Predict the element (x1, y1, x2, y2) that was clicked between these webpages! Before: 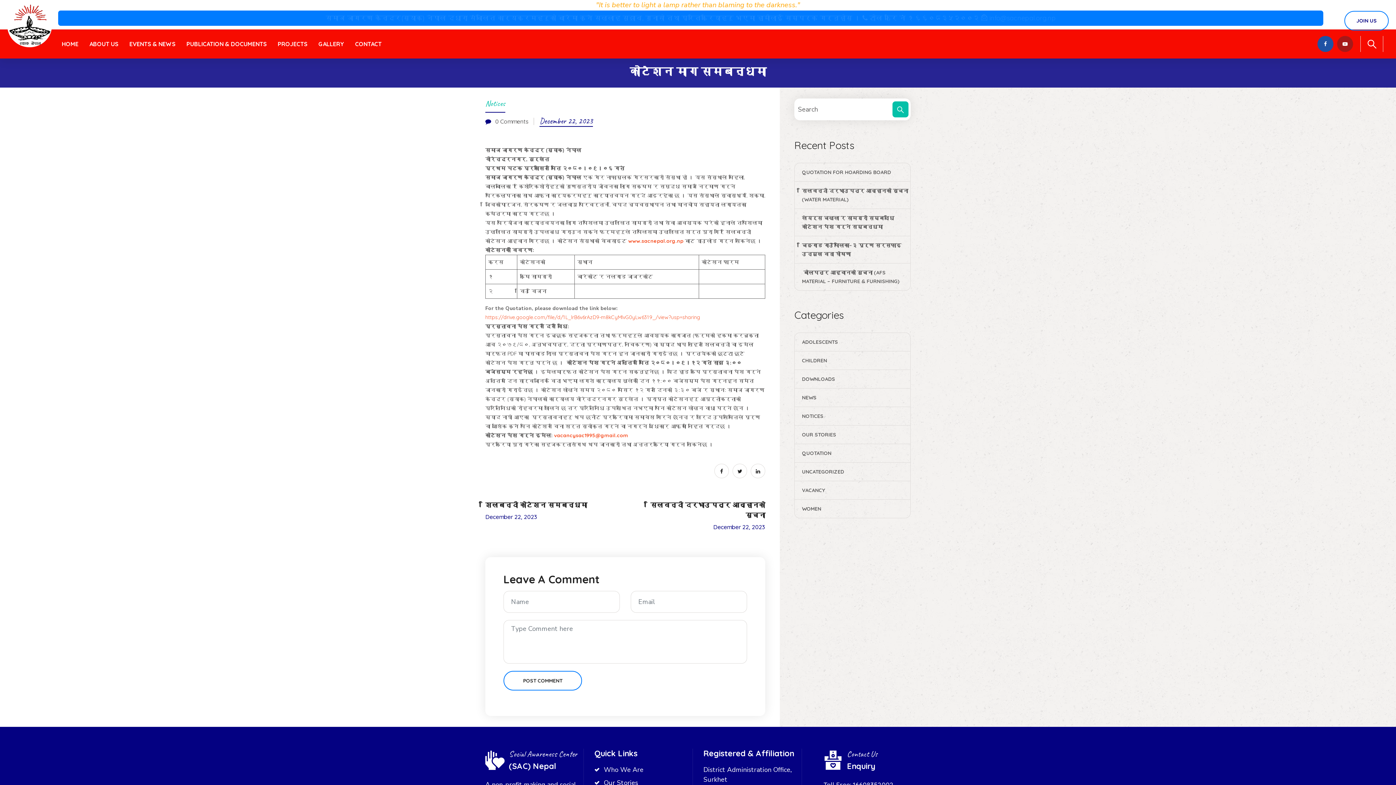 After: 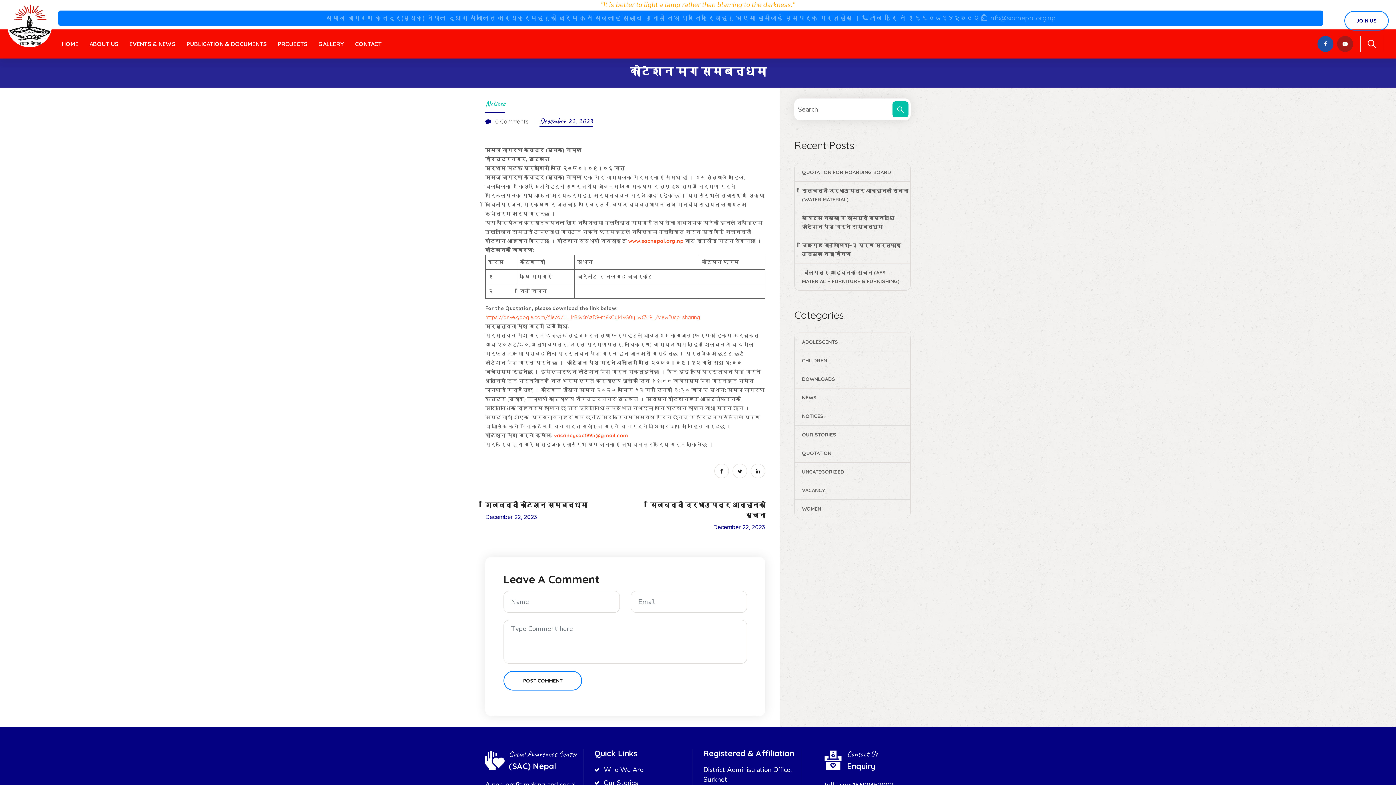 Action: label: info@sacnepal.org.np bbox: (989, 13, 1056, 22)